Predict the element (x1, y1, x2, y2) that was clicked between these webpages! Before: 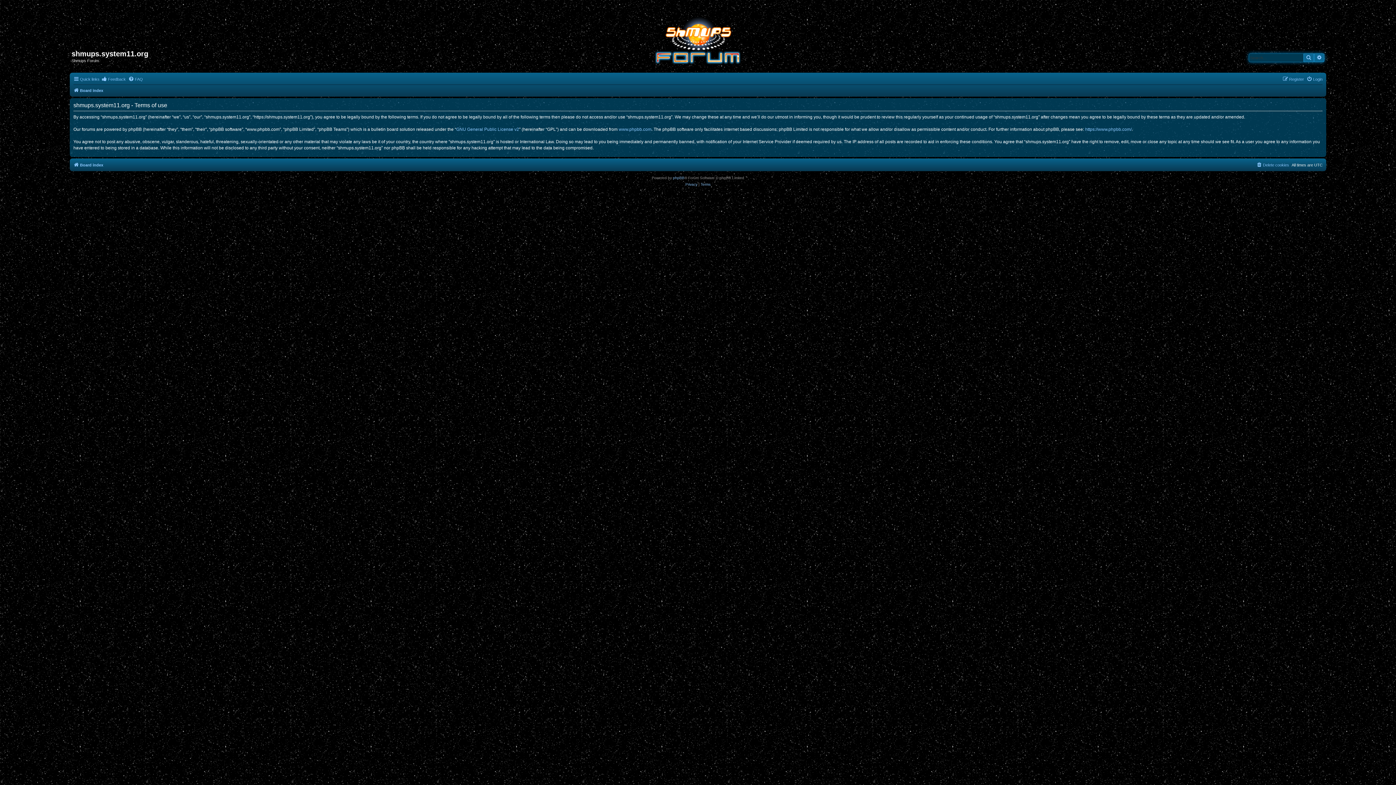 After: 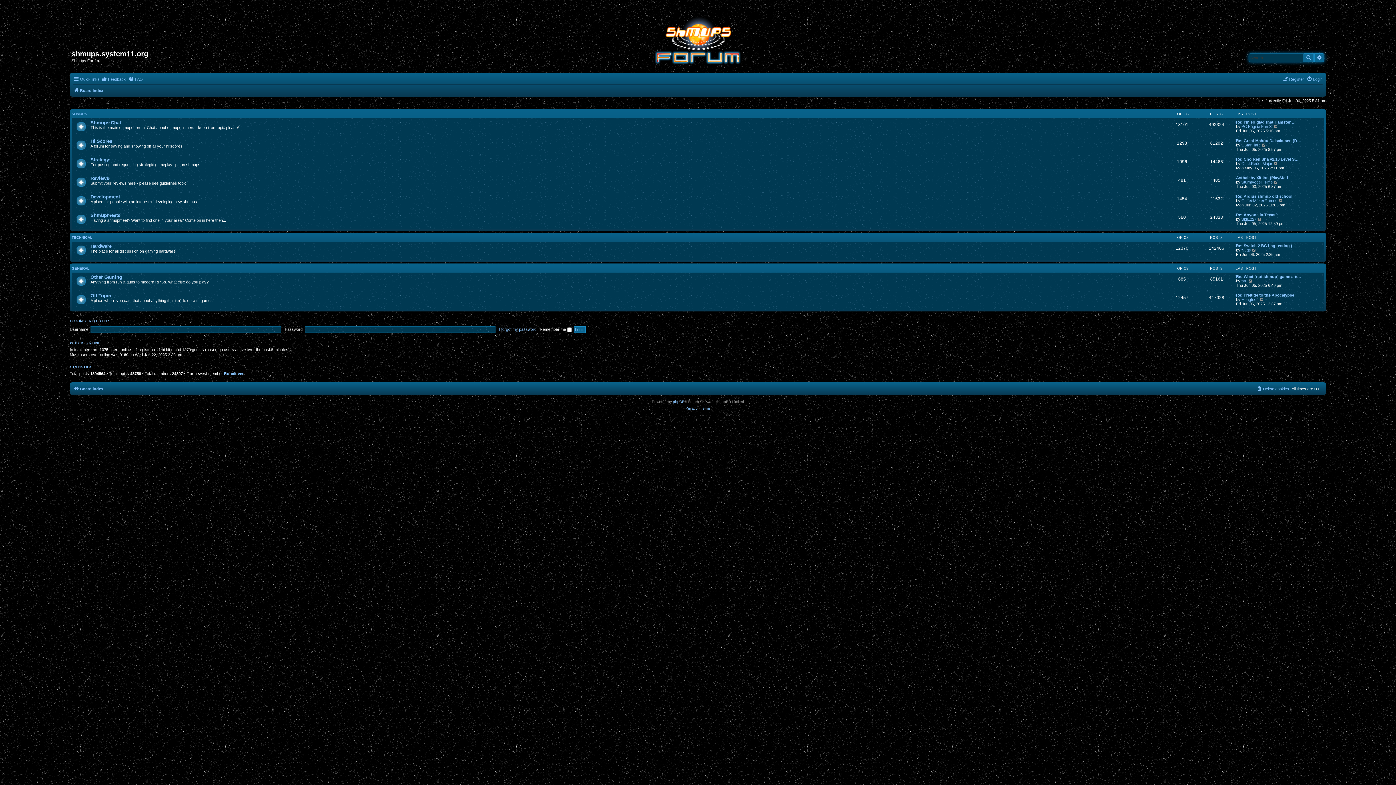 Action: label: Board index bbox: (73, 86, 103, 94)